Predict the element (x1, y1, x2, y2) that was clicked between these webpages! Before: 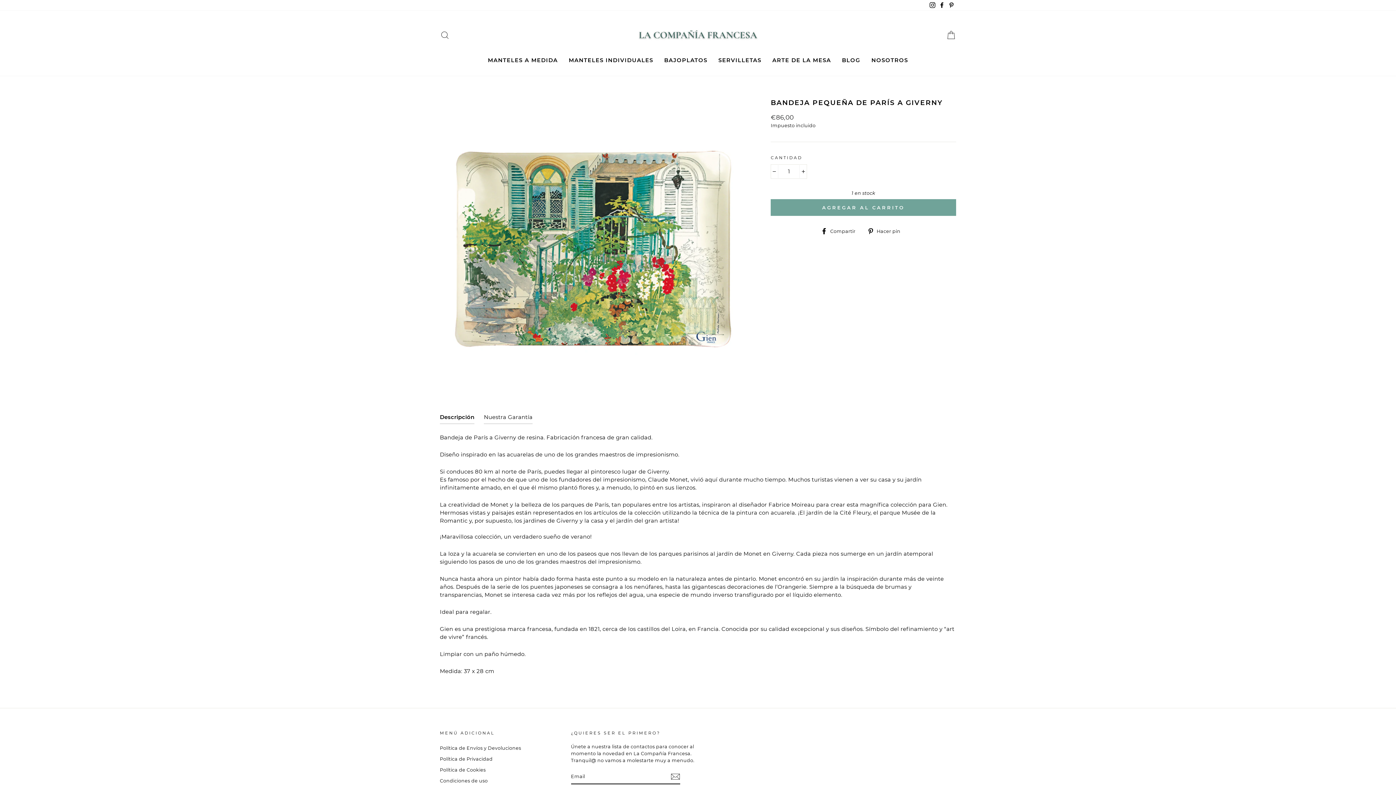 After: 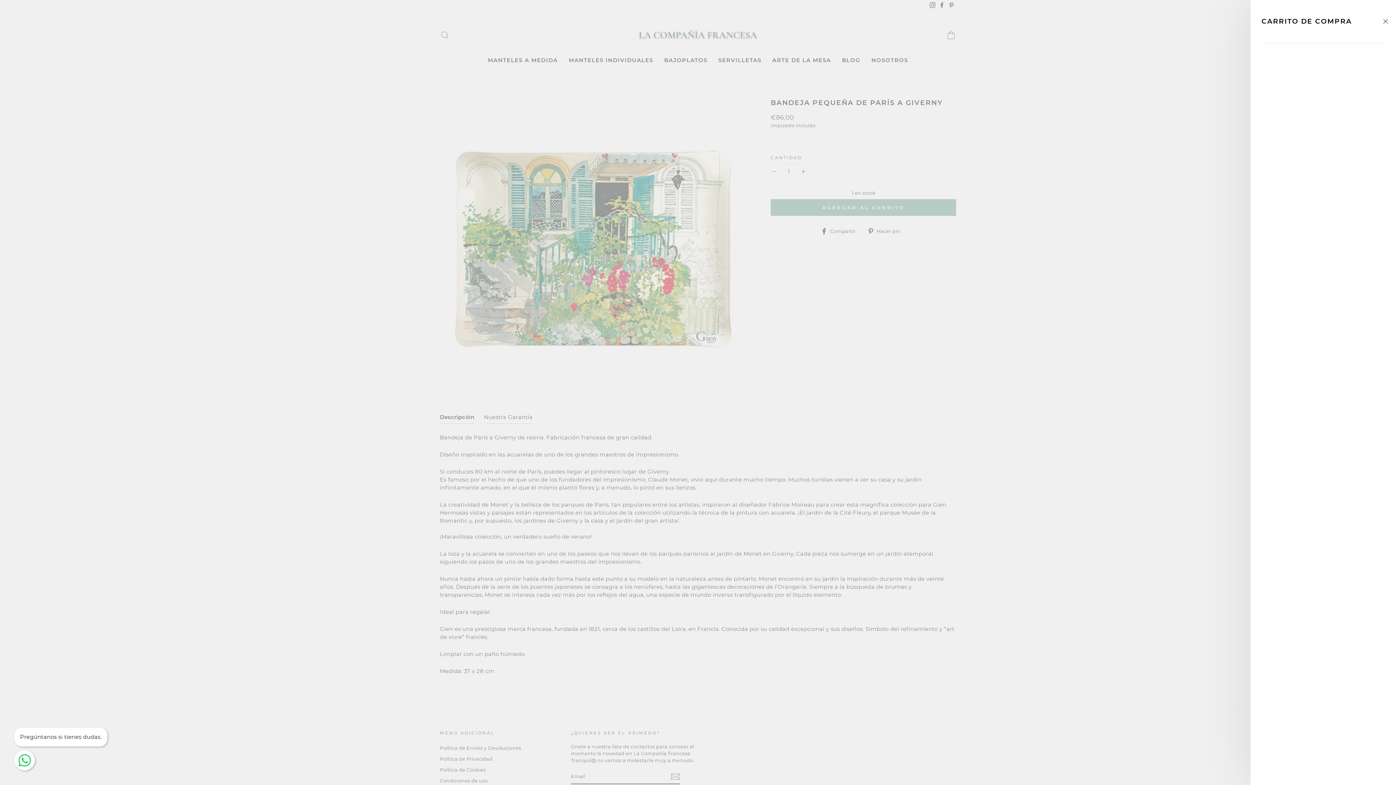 Action: bbox: (941, 26, 960, 43) label: CARRITO